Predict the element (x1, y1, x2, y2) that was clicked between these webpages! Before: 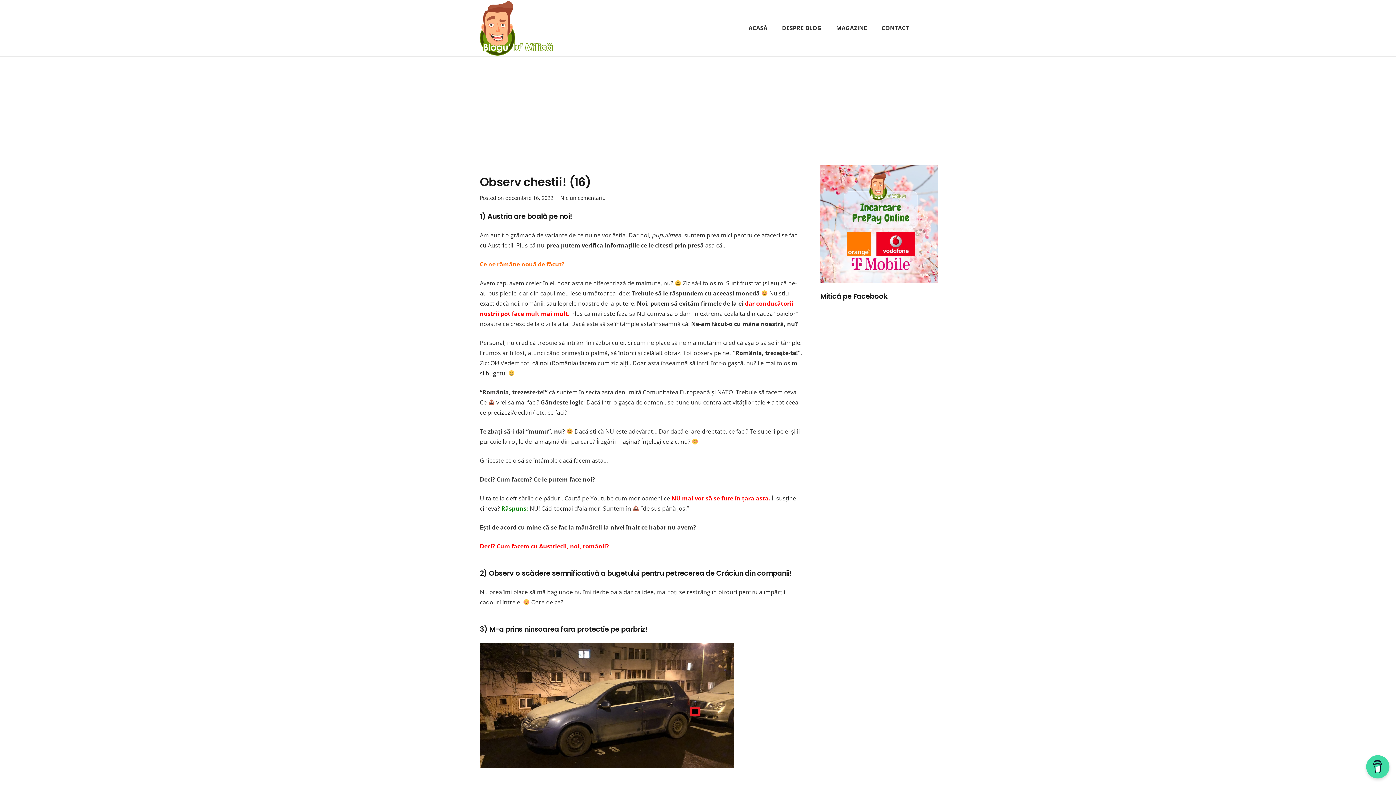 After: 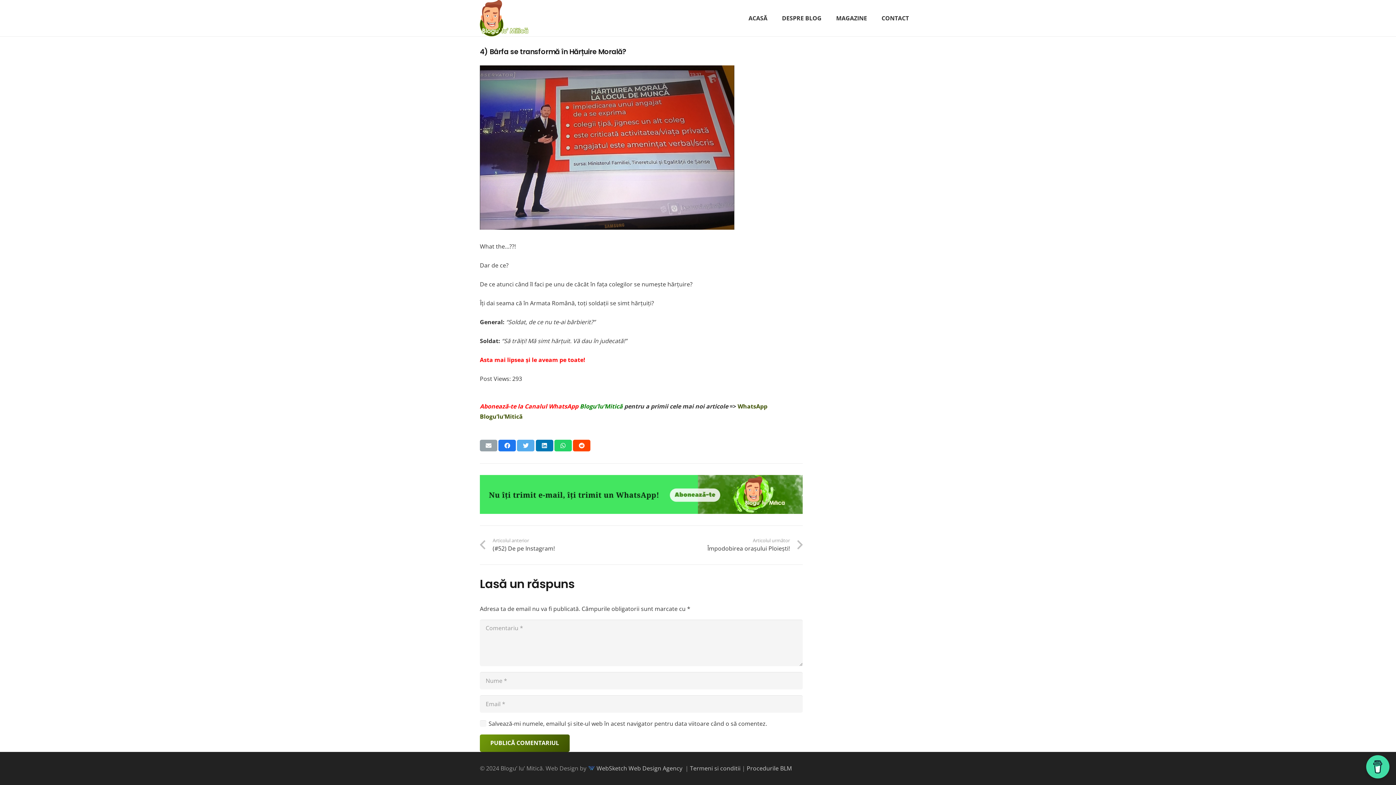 Action: bbox: (560, 194, 605, 201) label: Niciun comentariu